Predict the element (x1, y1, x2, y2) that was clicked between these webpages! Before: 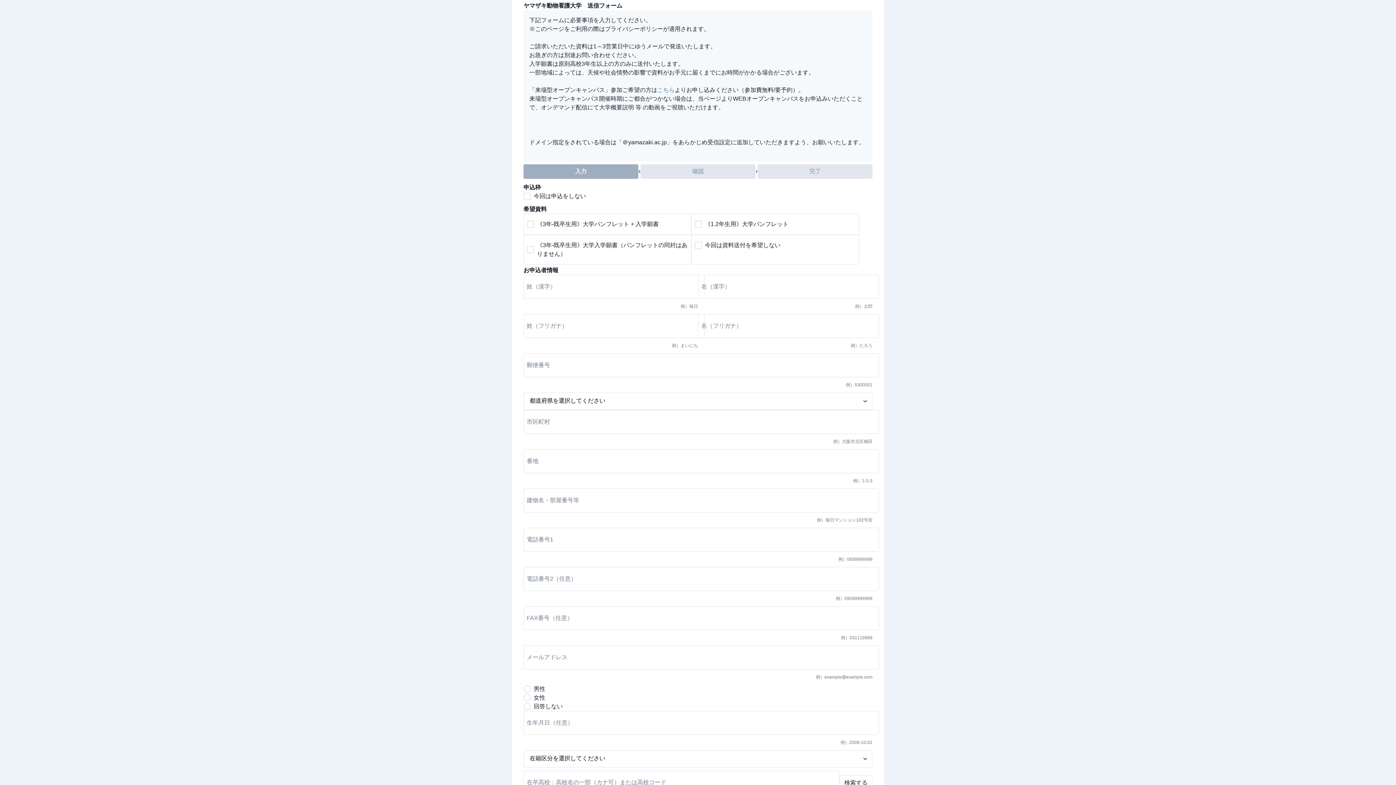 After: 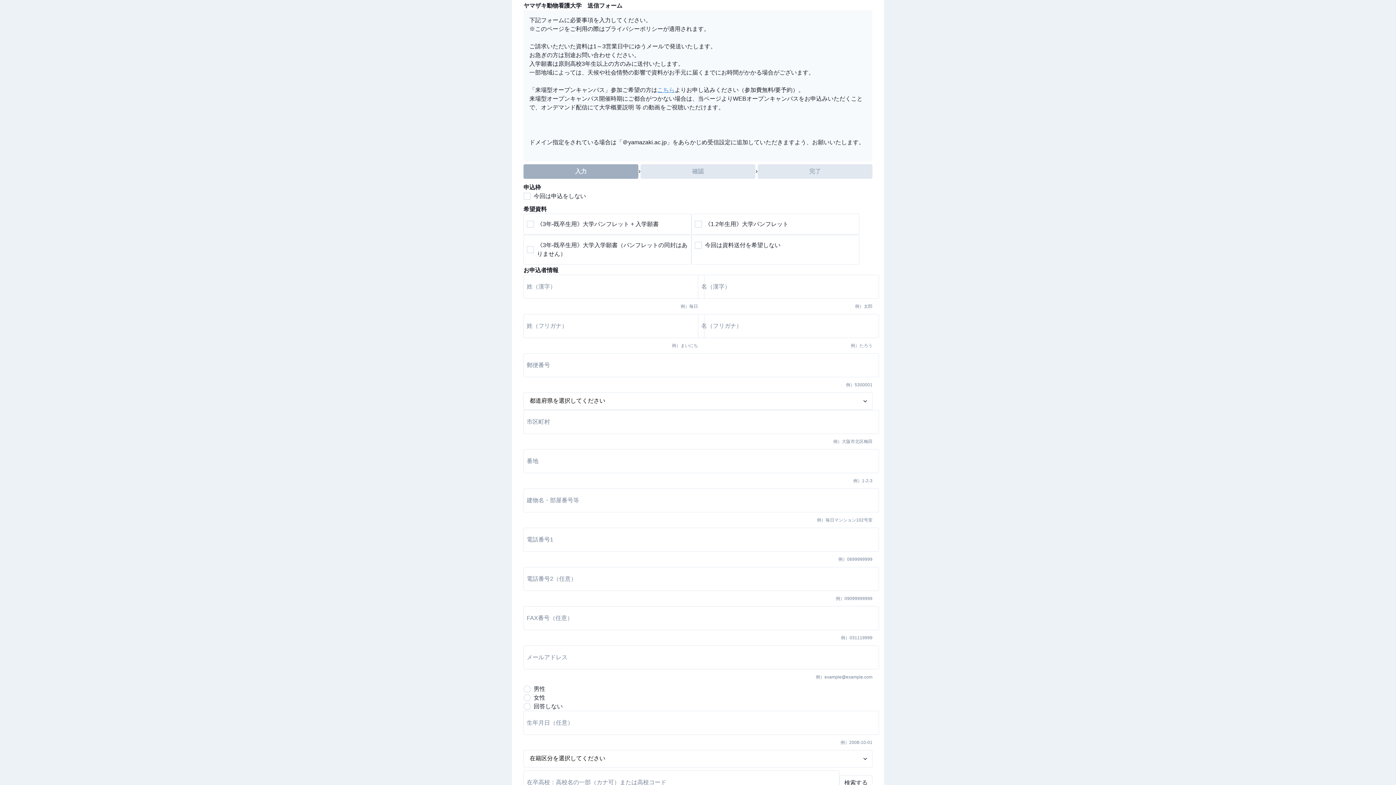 Action: label: こちら bbox: (657, 86, 674, 93)